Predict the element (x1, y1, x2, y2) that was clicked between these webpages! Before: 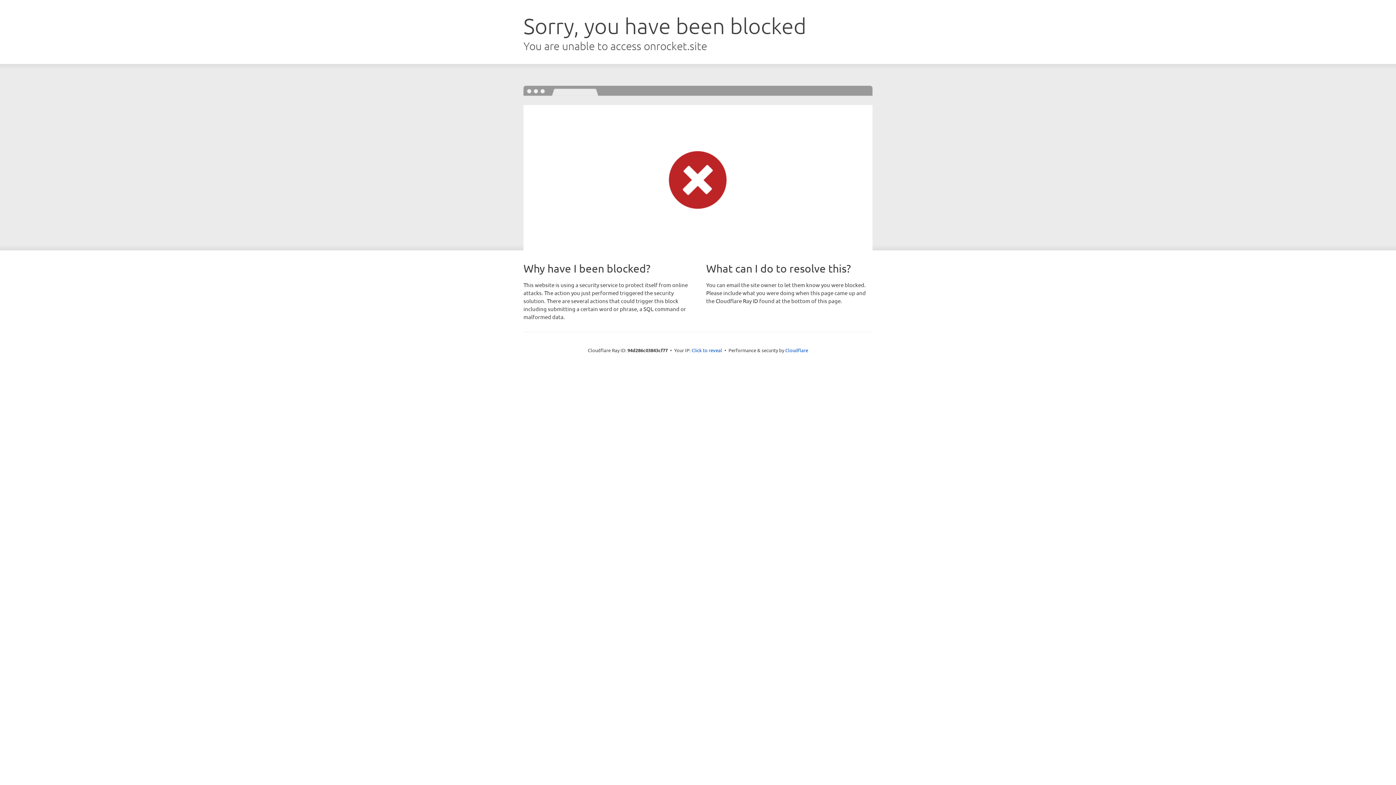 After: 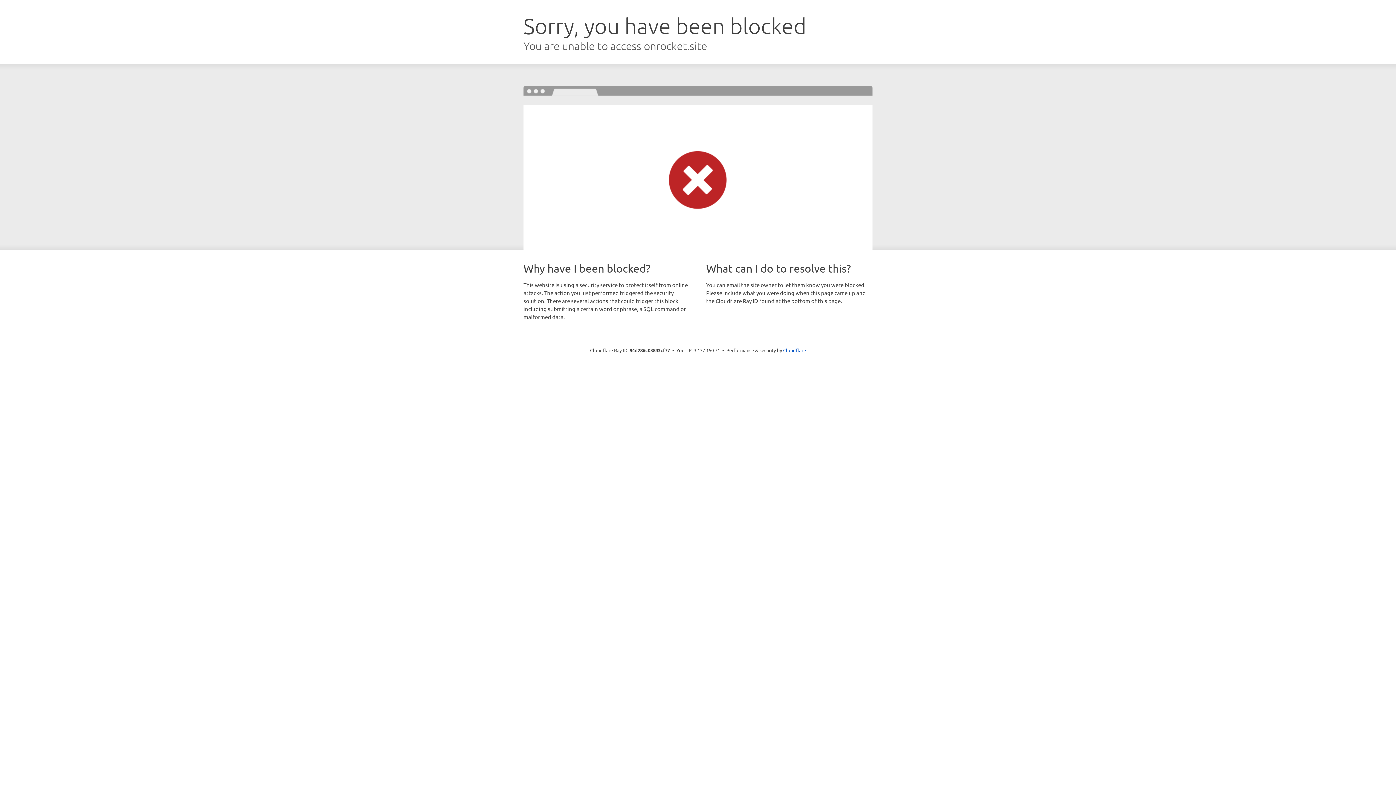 Action: bbox: (691, 346, 722, 353) label: Click to reveal